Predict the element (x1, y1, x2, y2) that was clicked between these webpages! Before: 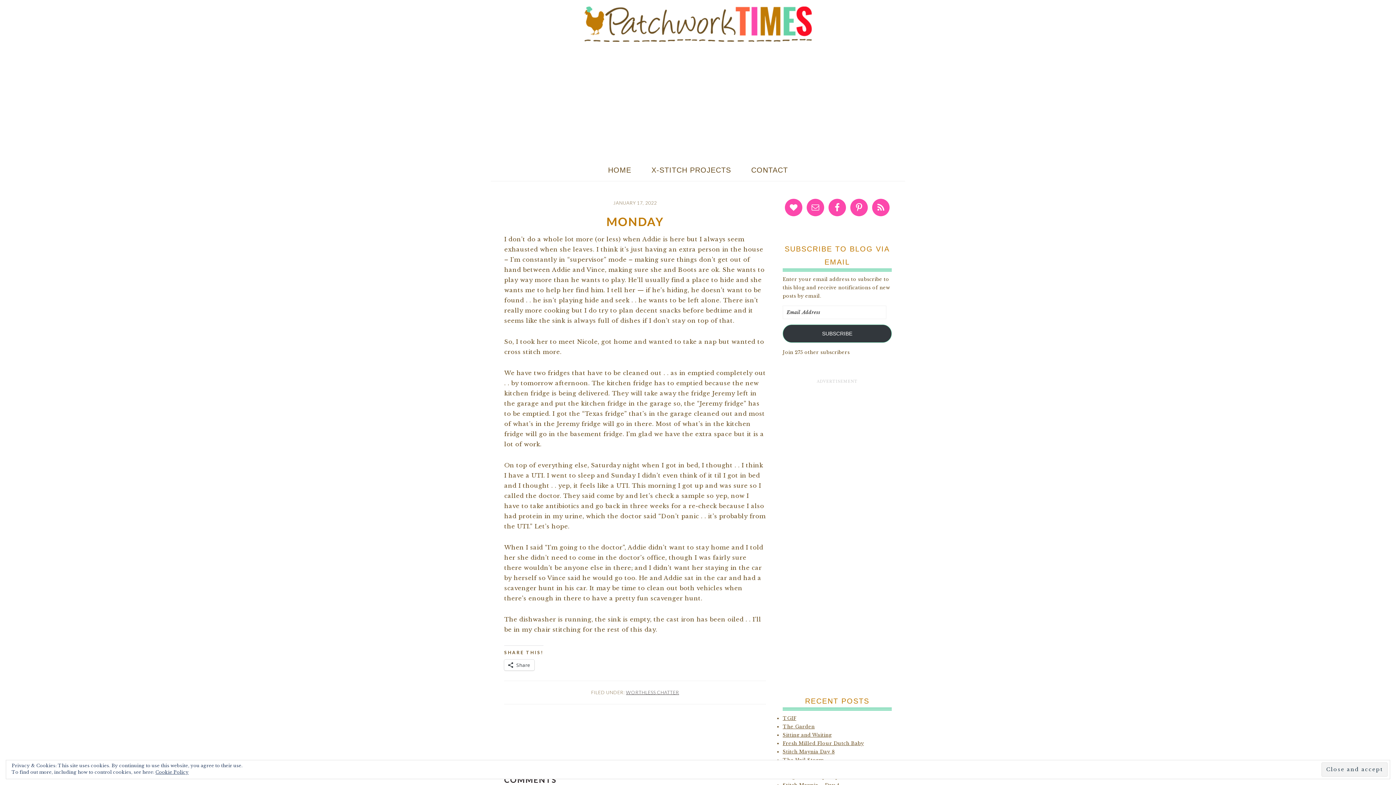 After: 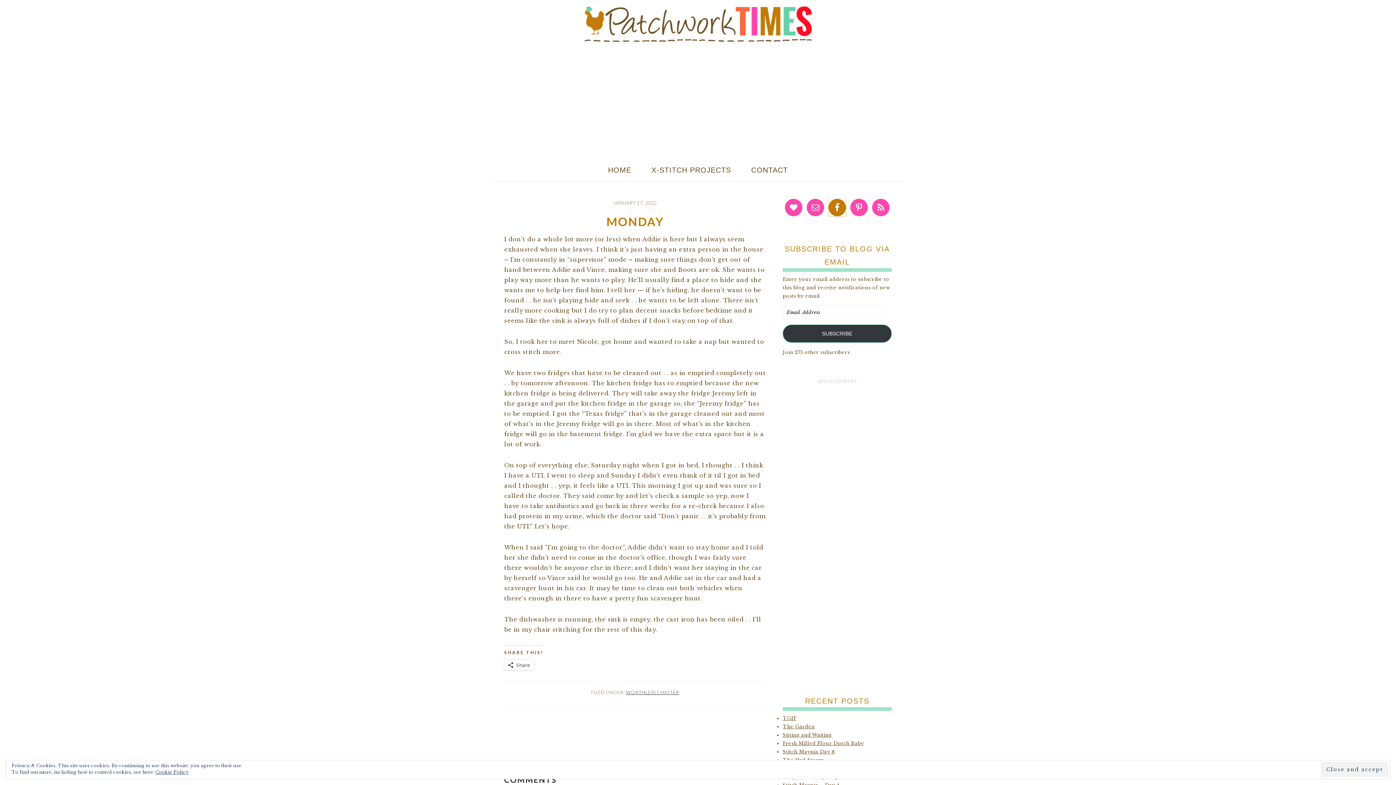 Action: bbox: (828, 198, 846, 216)